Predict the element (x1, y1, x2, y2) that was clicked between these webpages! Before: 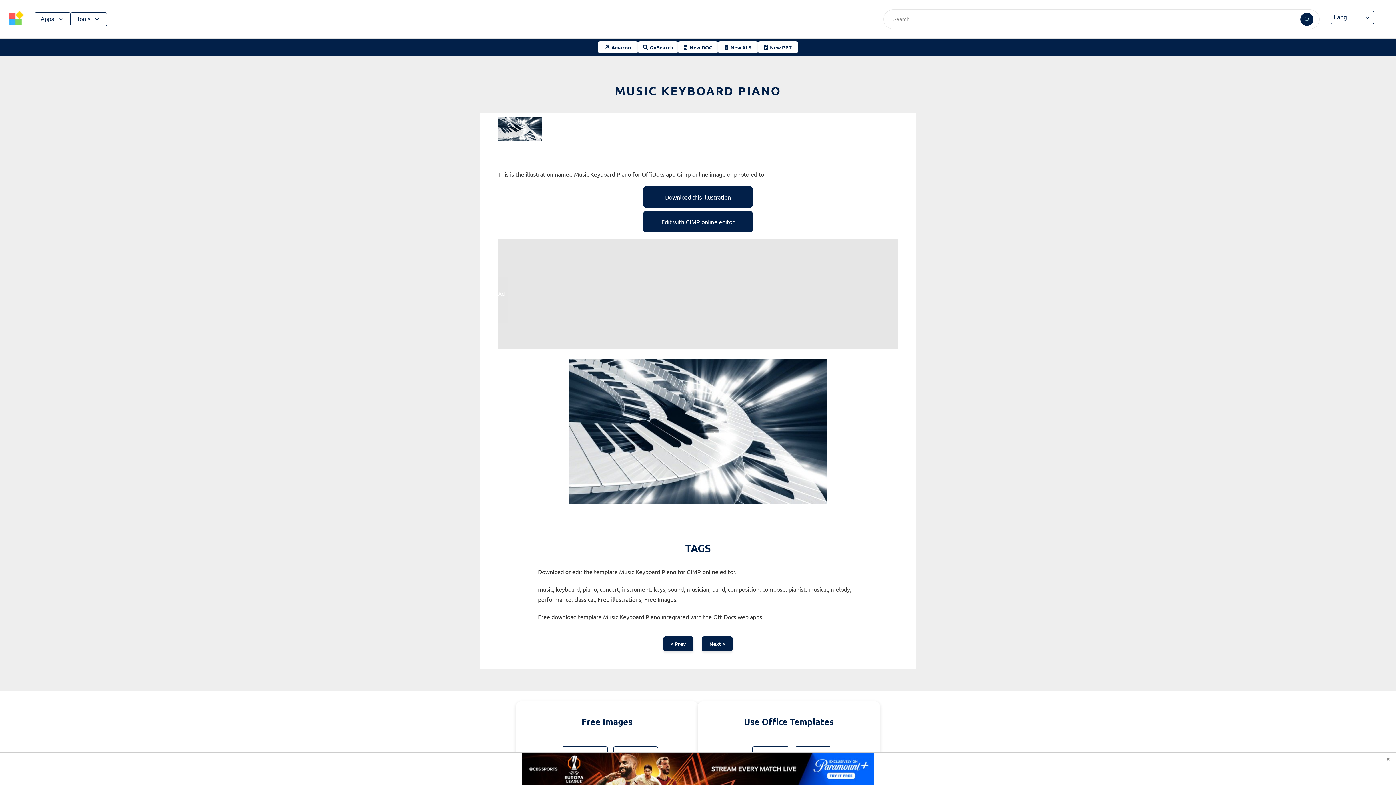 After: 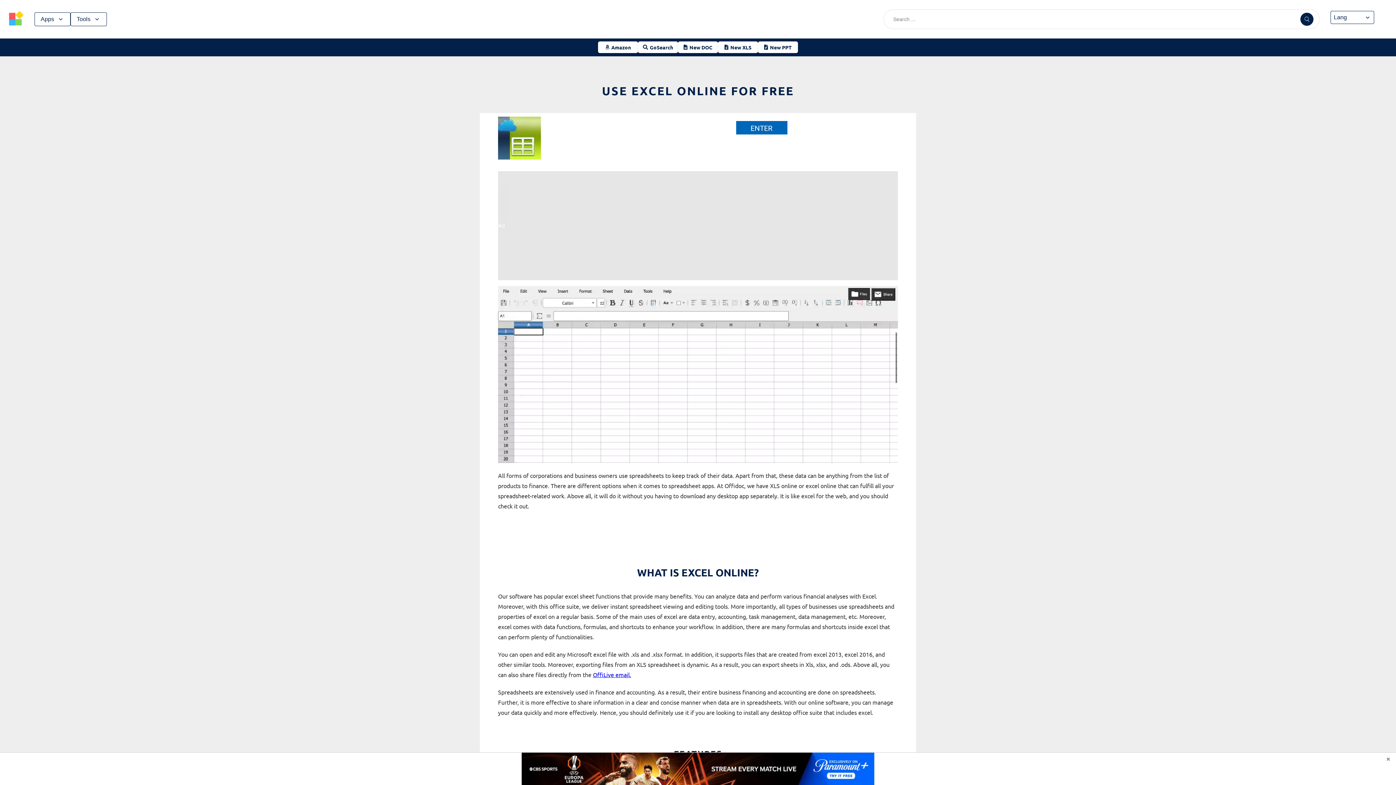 Action: bbox: (718, 41, 758, 53) label: New XLS